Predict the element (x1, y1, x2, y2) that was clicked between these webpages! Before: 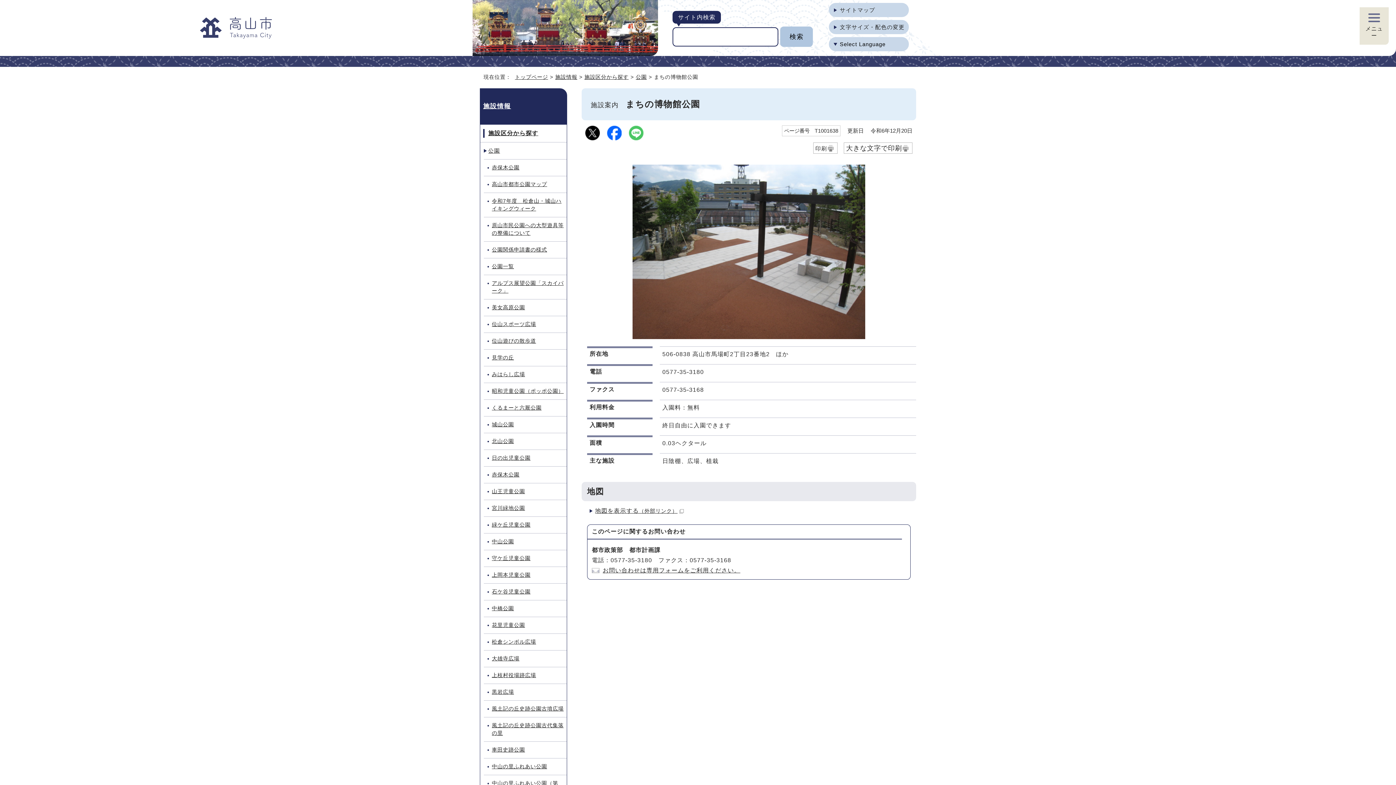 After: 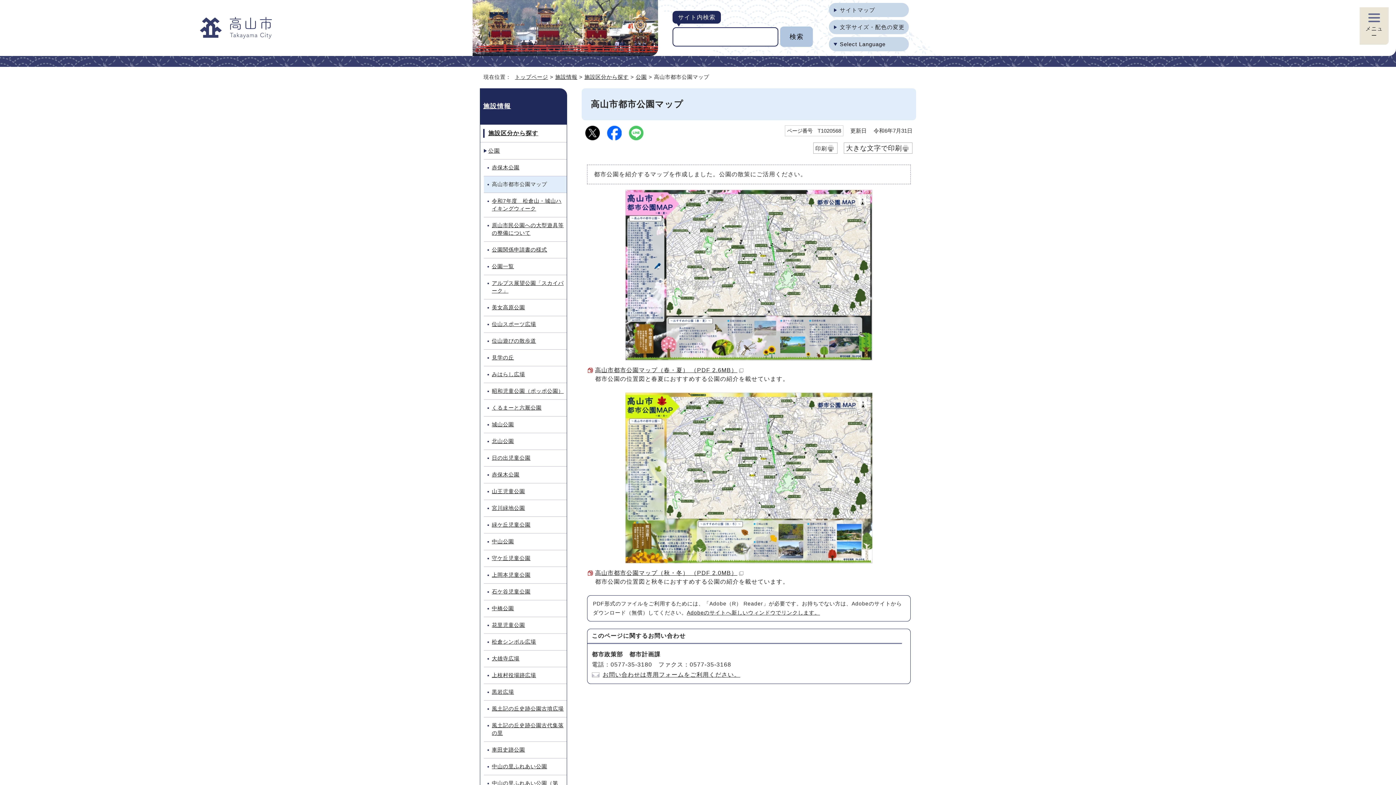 Action: label: 高山市都市公園マップ bbox: (484, 176, 566, 192)